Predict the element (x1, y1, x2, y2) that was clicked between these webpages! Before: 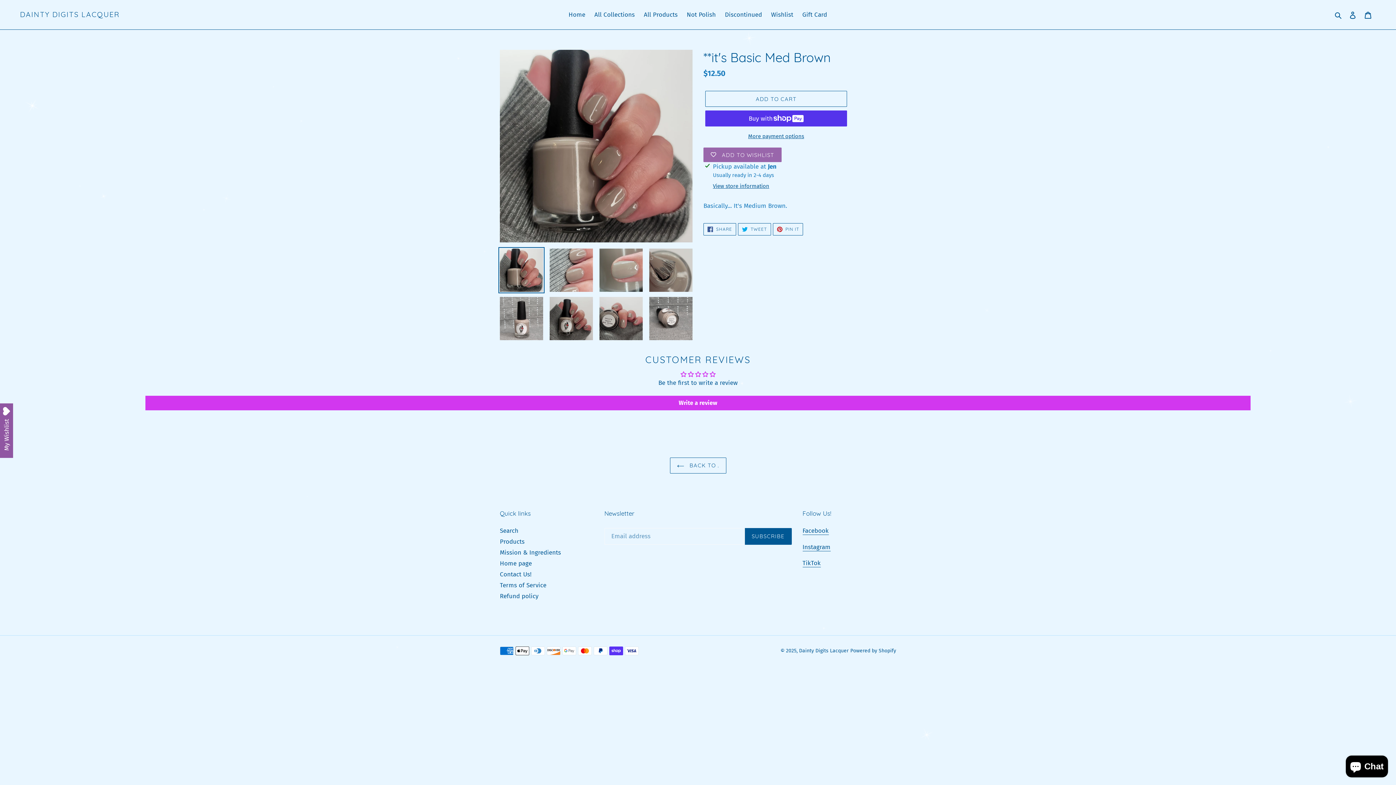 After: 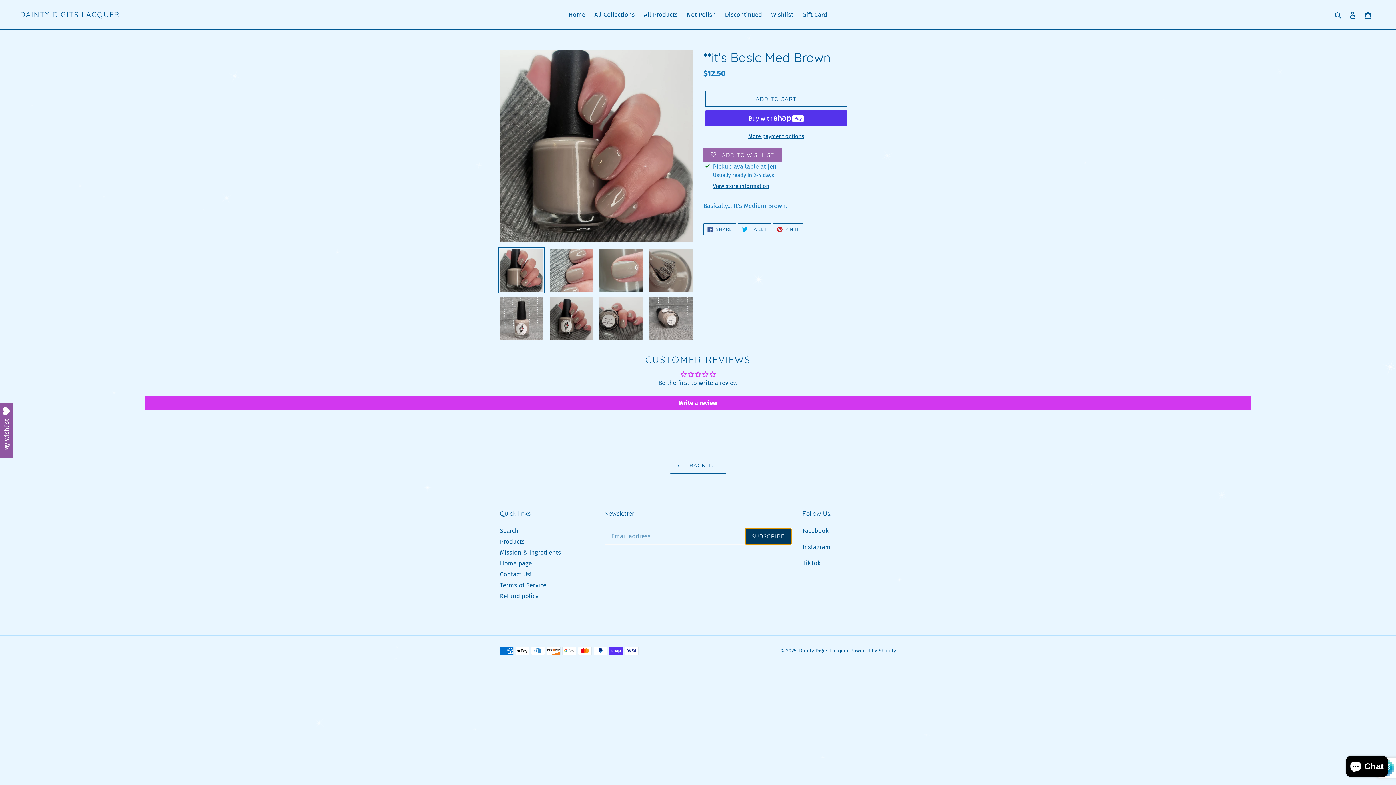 Action: bbox: (744, 528, 791, 545) label: SUBSCRIBE